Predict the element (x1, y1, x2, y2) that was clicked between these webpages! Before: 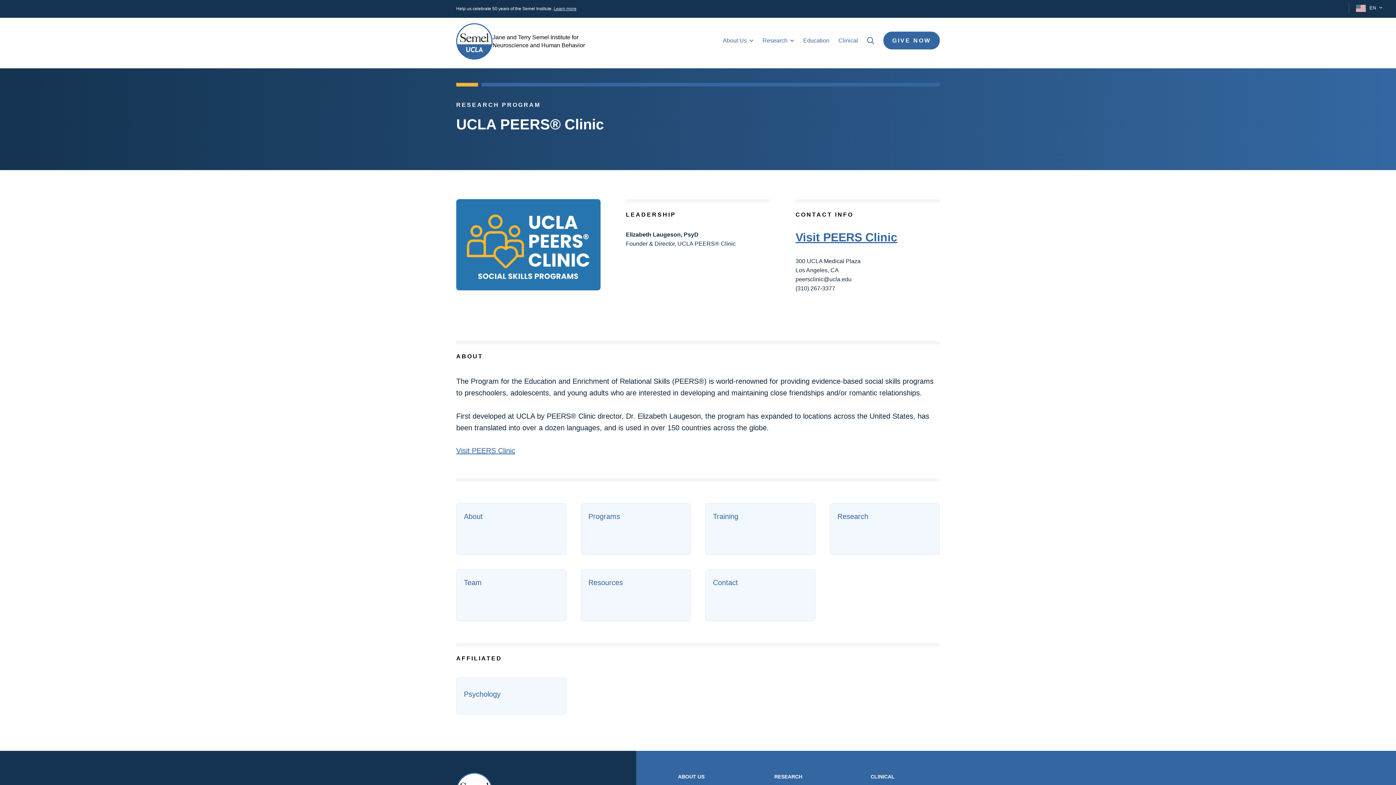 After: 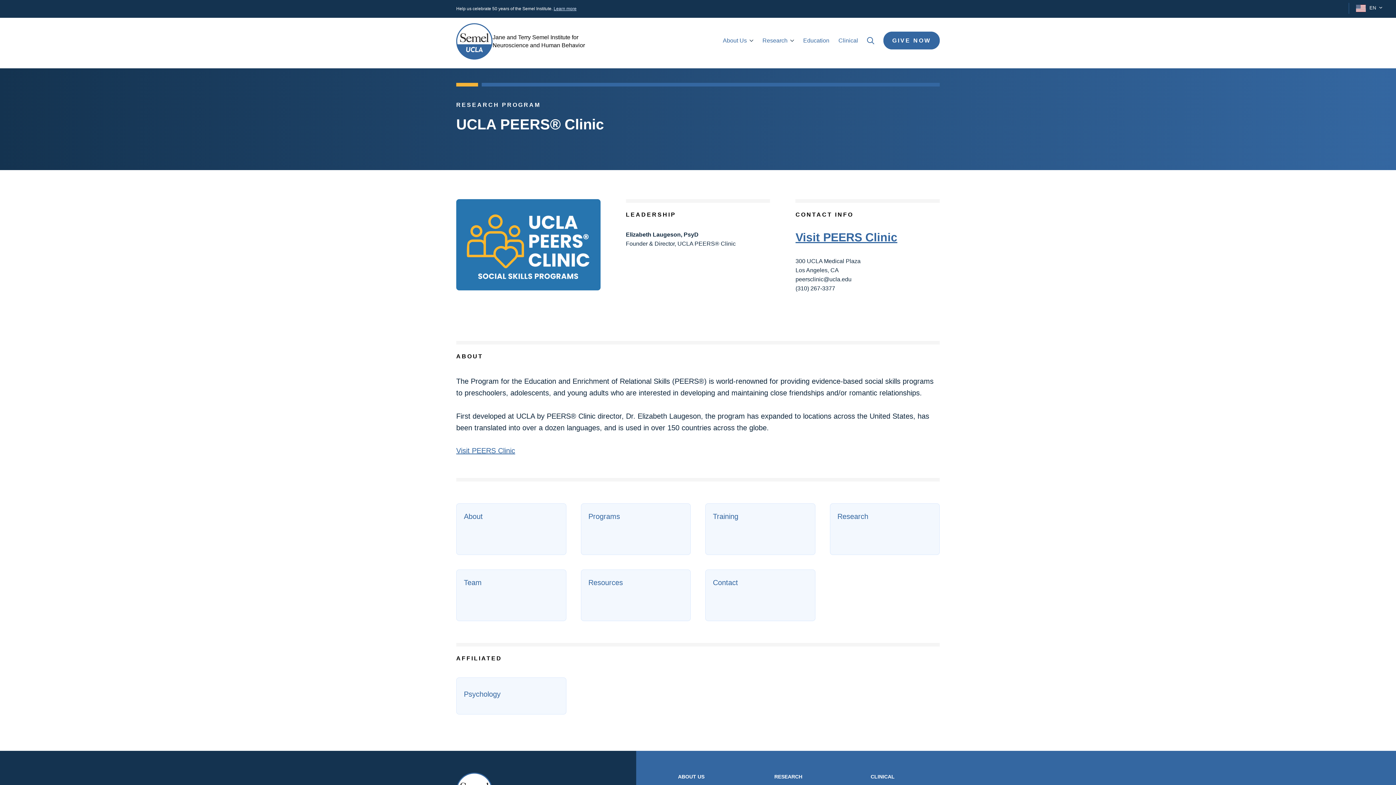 Action: bbox: (580, 569, 690, 621) label: Resources